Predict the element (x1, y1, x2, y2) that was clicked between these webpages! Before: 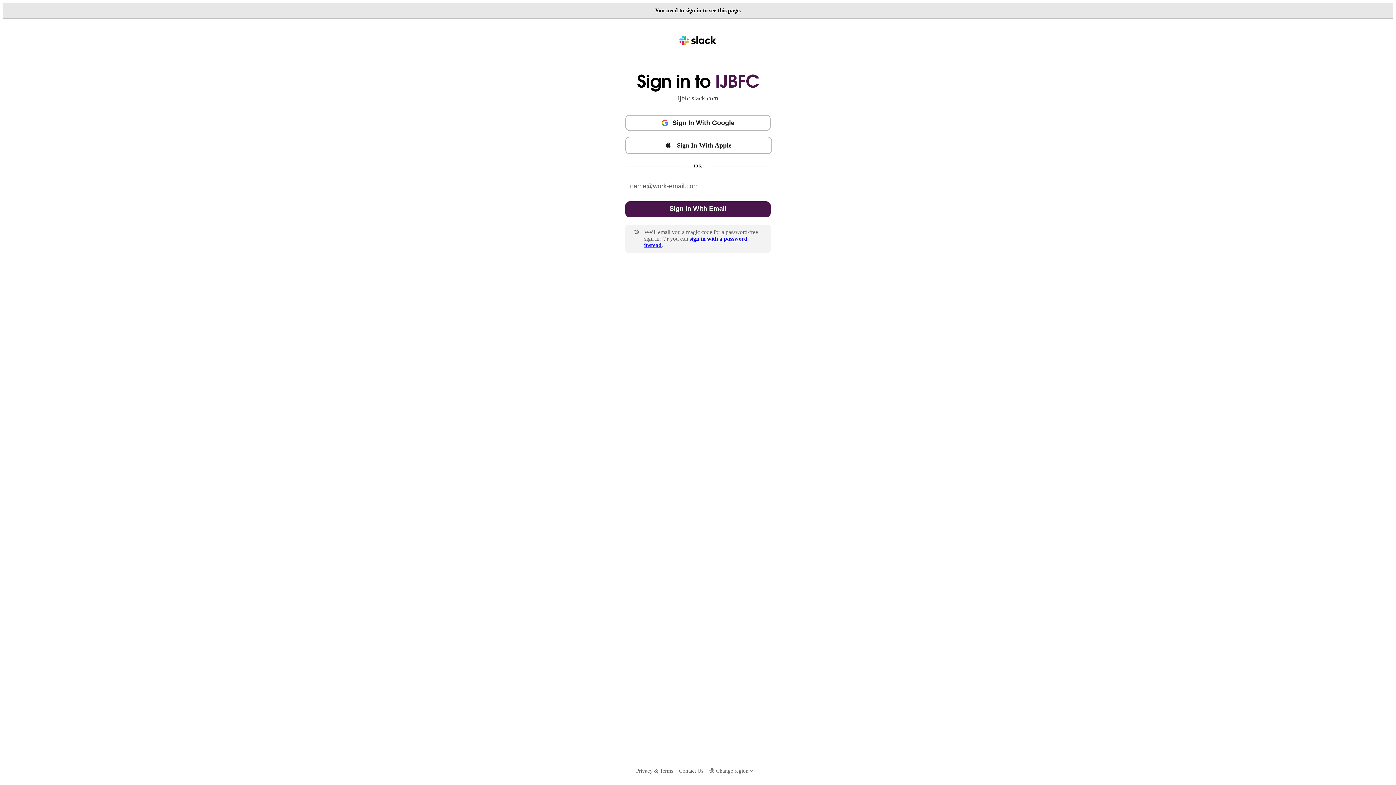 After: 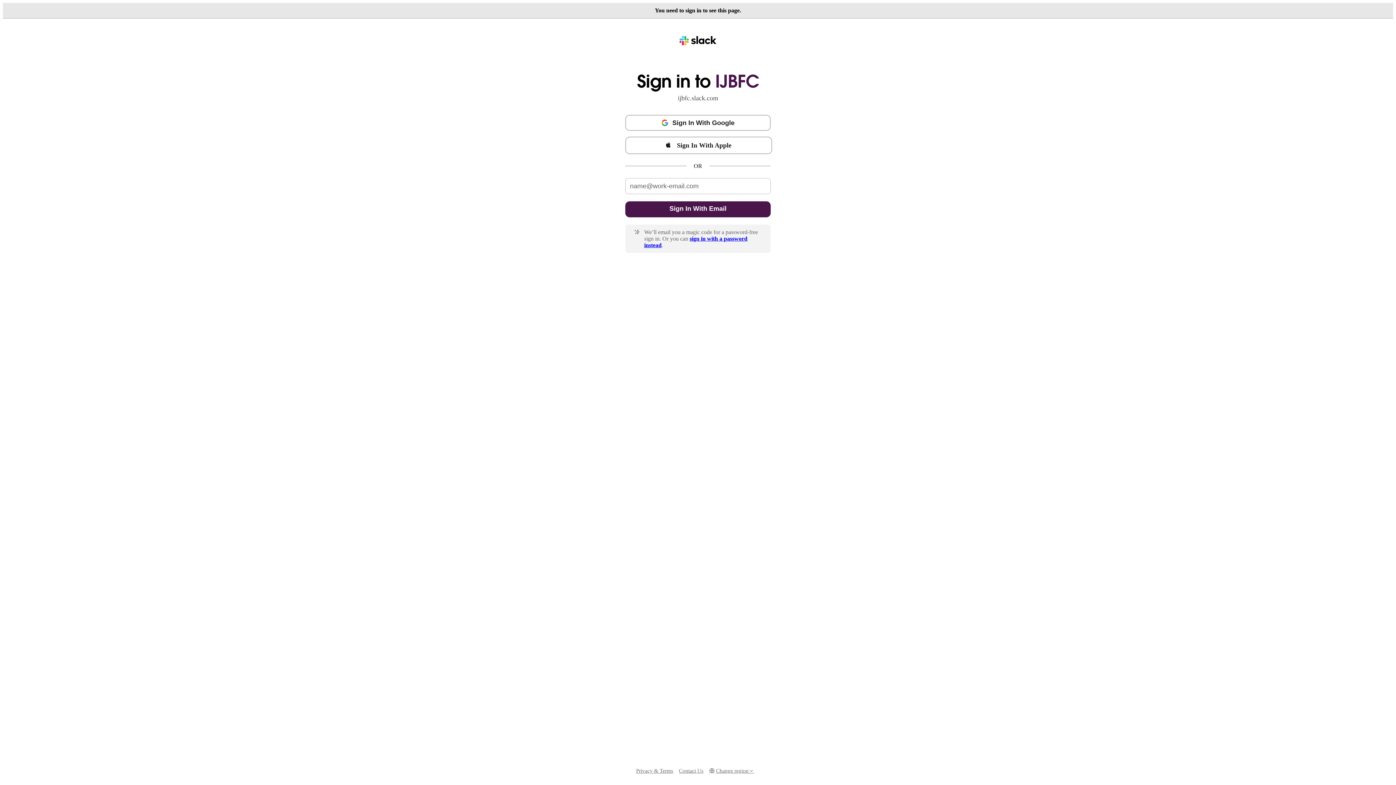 Action: label: Privacy & Terms bbox: (636, 767, 673, 775)